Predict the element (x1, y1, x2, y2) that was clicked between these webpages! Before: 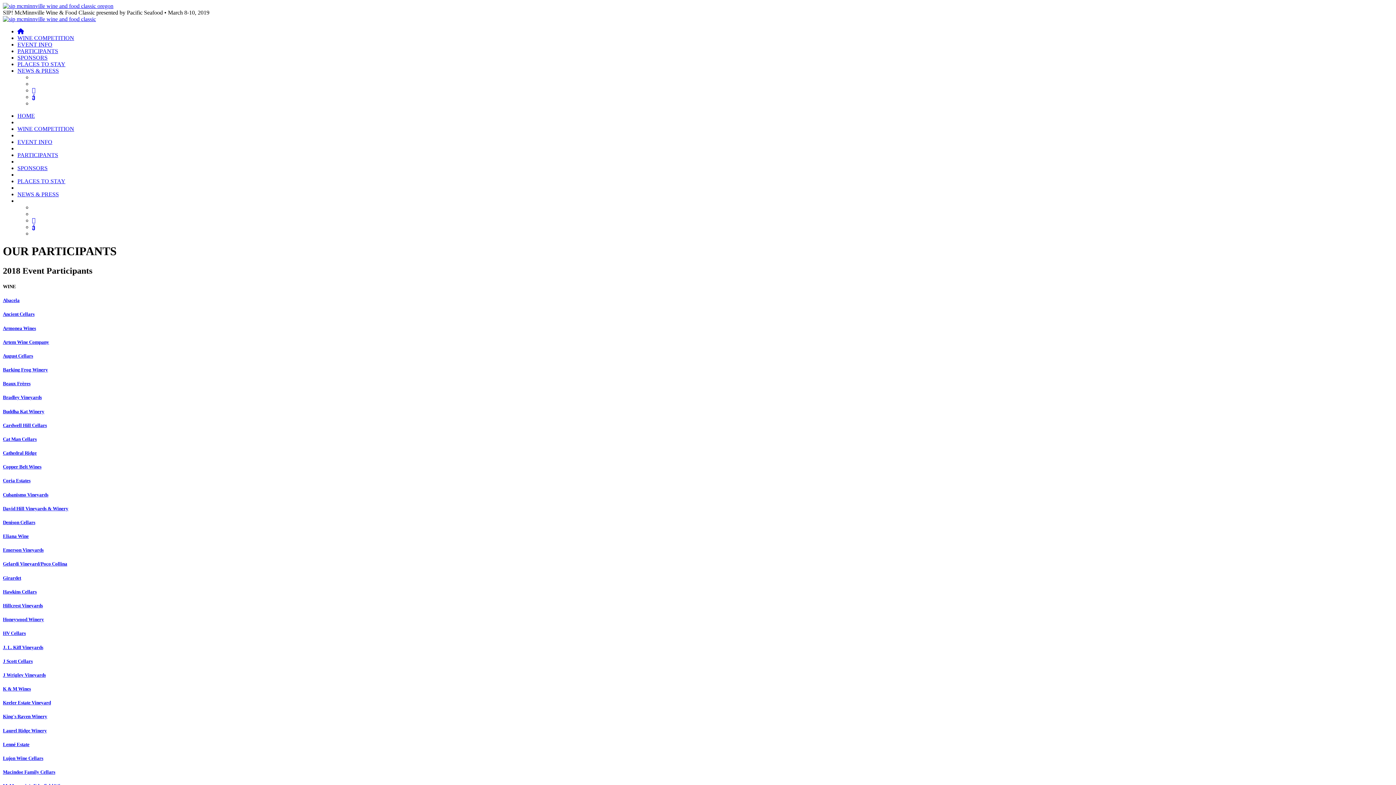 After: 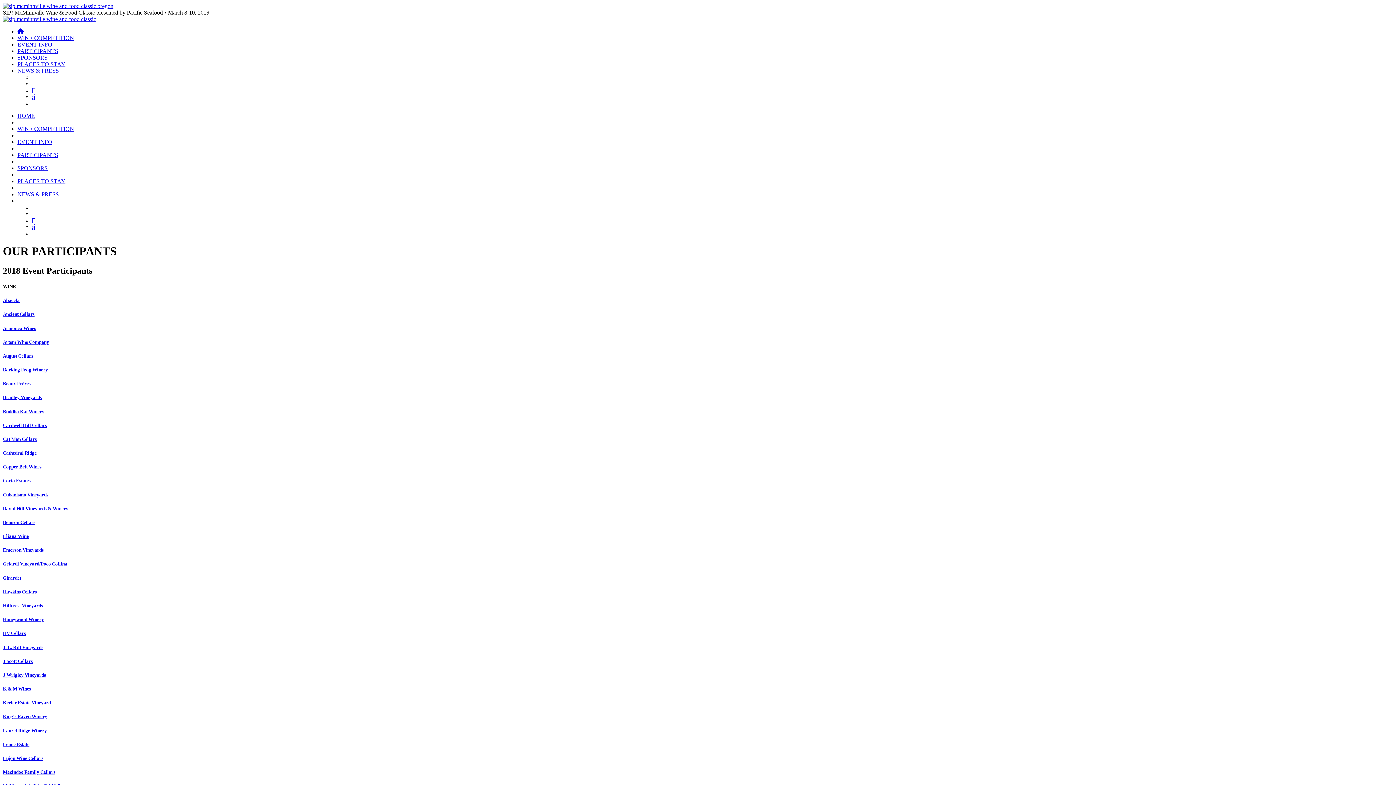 Action: bbox: (2, 755, 43, 761) label: Lujon Wine Cellars